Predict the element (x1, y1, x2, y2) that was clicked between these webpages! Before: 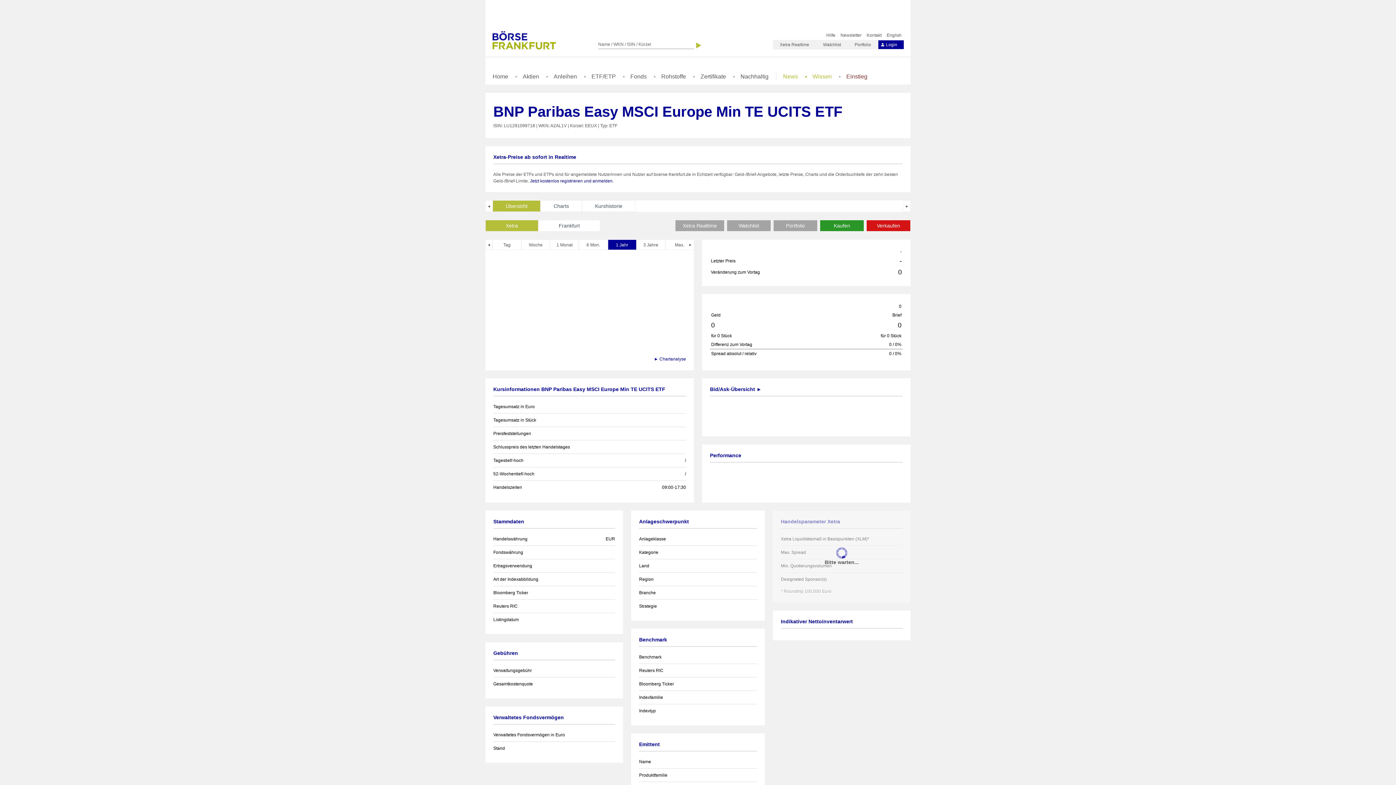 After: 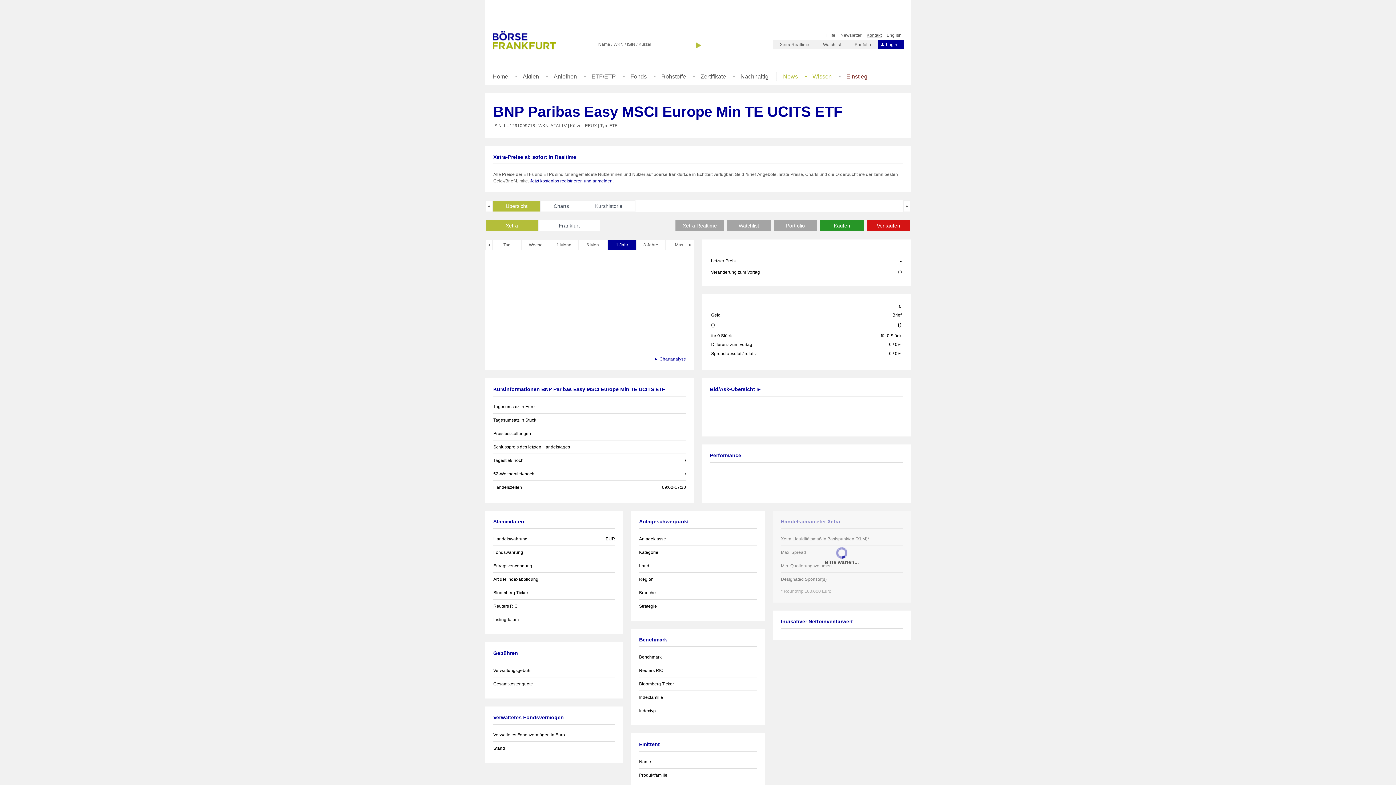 Action: bbox: (864, 30, 884, 40) label: Kontakt